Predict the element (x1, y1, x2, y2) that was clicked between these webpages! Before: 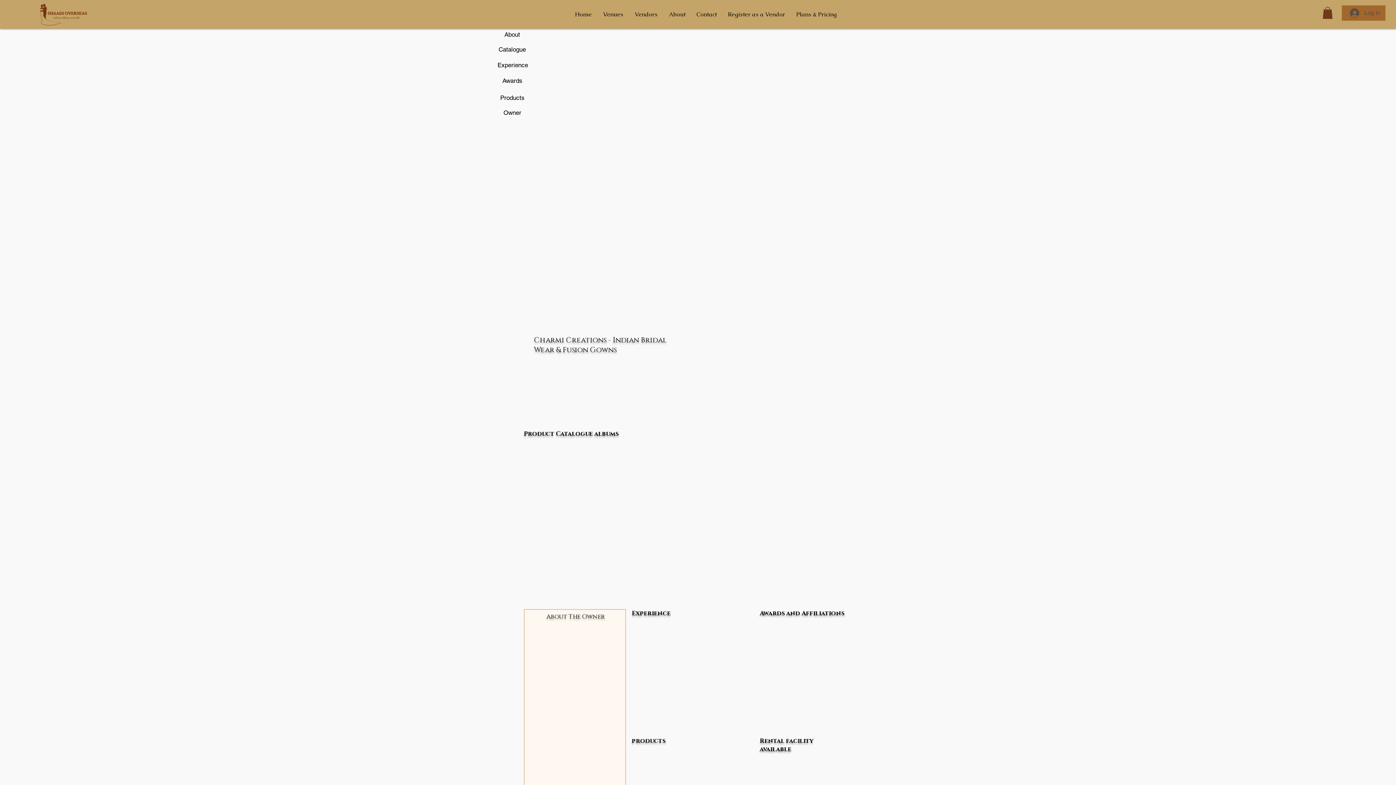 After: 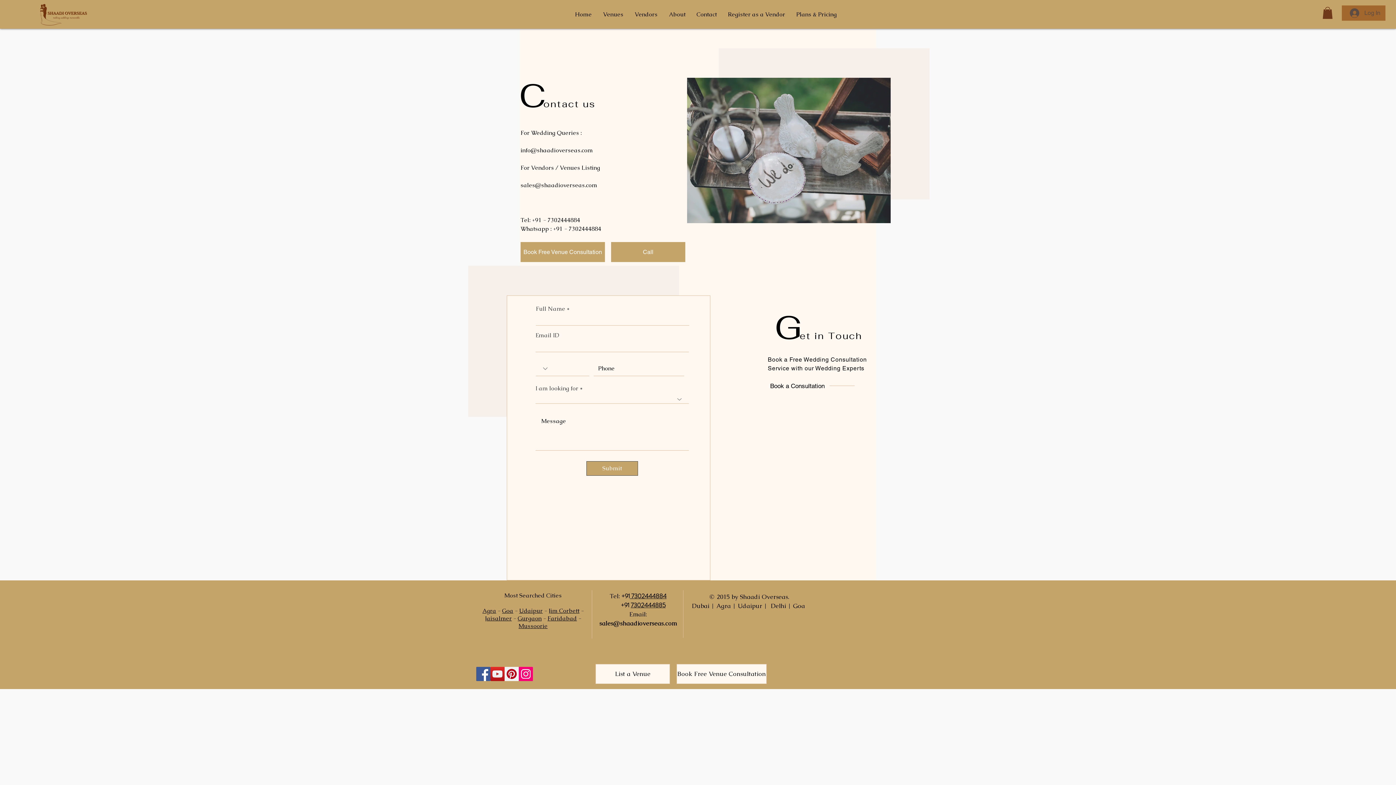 Action: bbox: (691, 5, 722, 23) label: Contact